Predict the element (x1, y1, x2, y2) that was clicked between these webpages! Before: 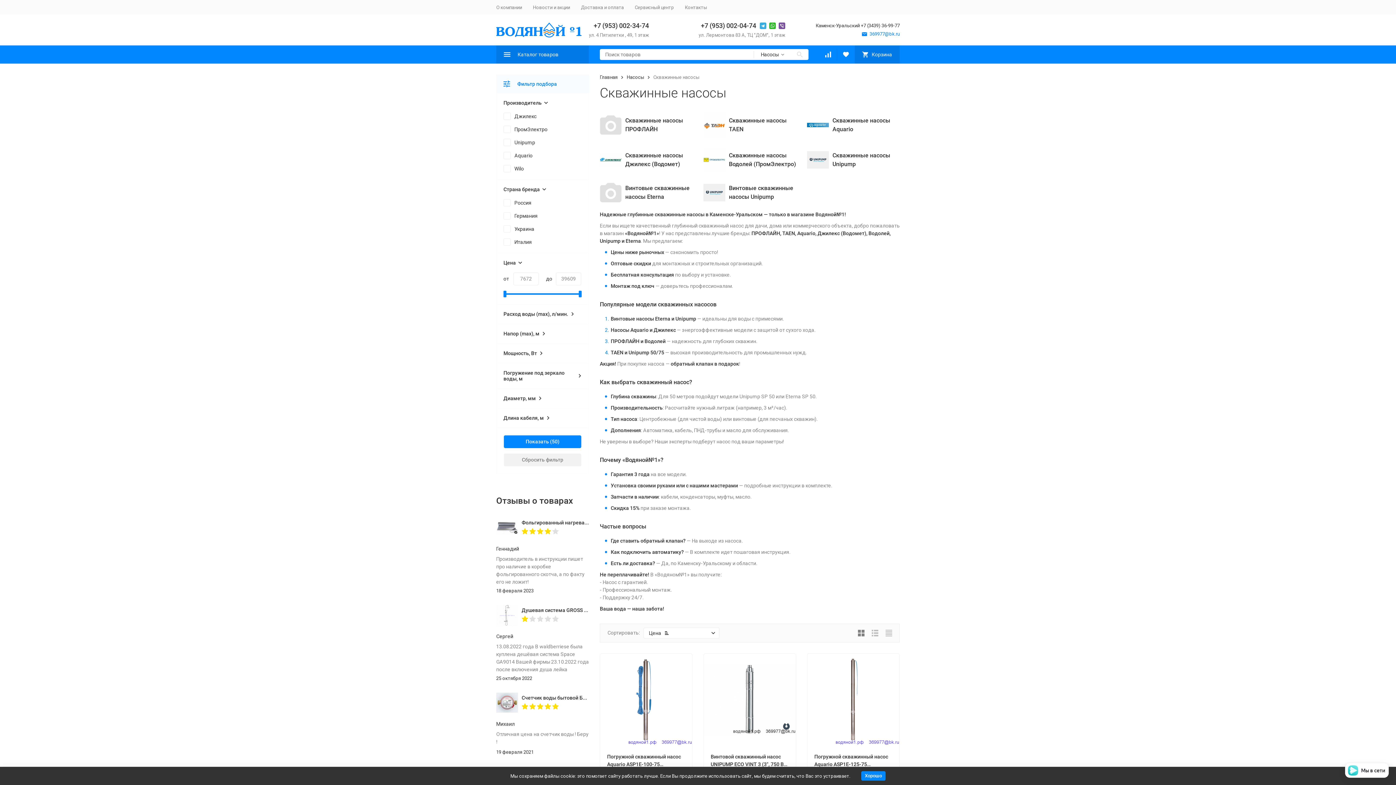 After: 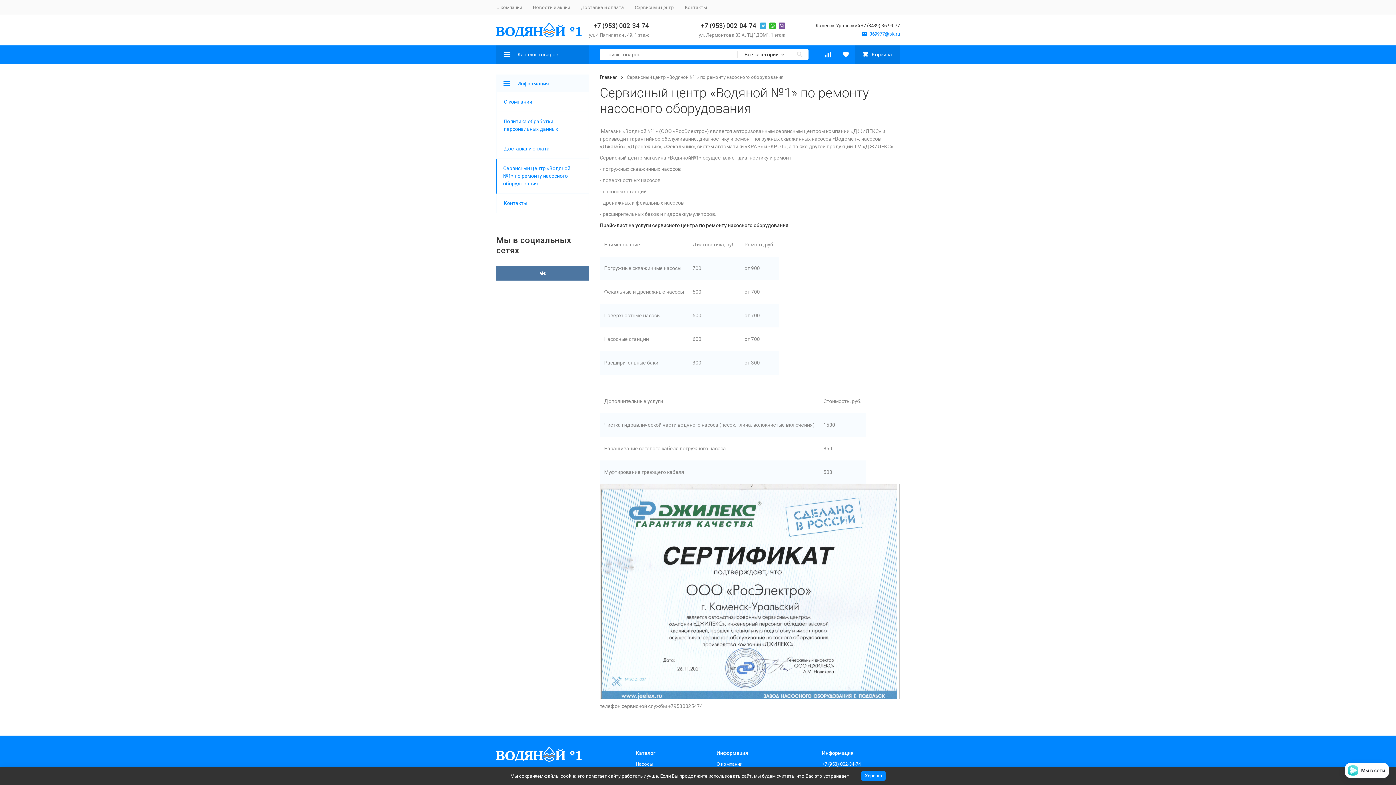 Action: bbox: (634, 4, 674, 10) label: Сервисный центр